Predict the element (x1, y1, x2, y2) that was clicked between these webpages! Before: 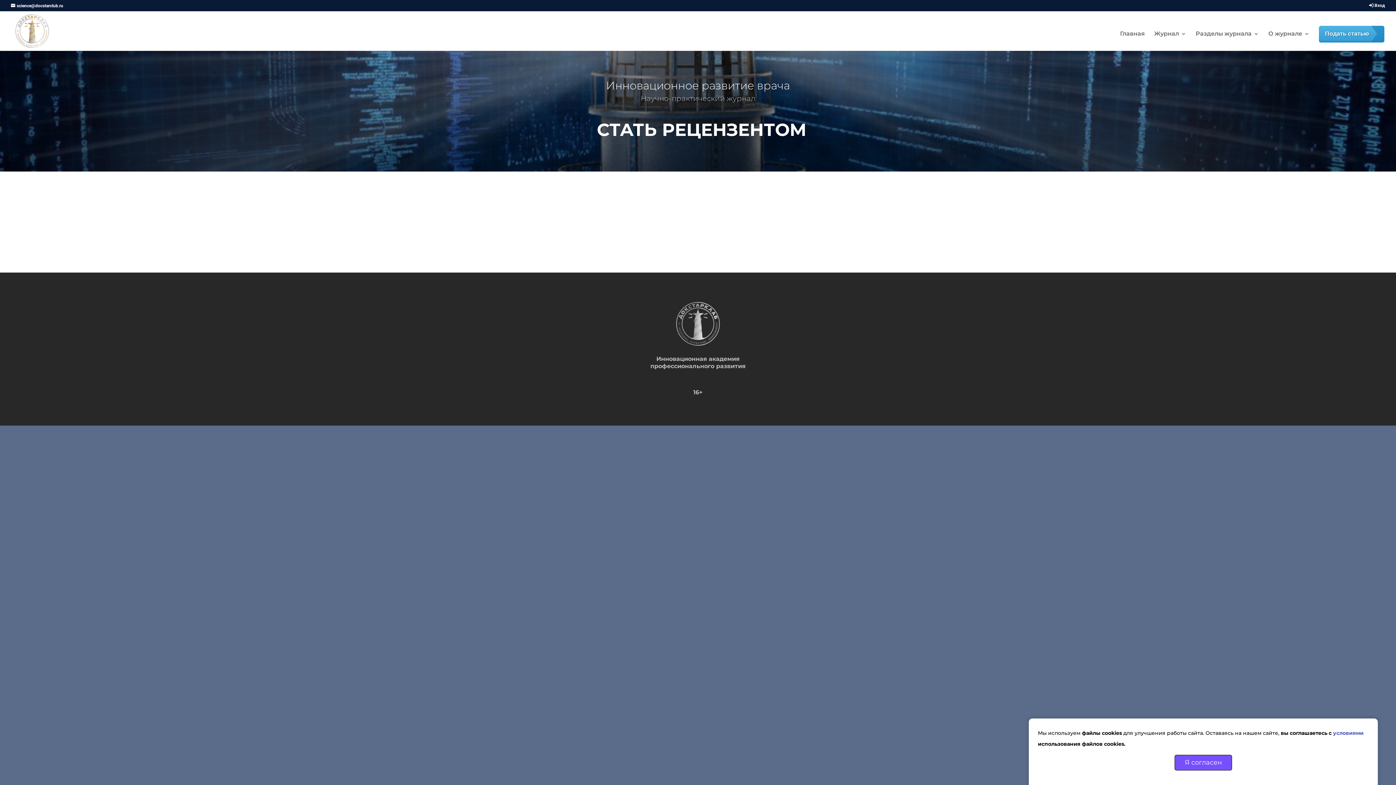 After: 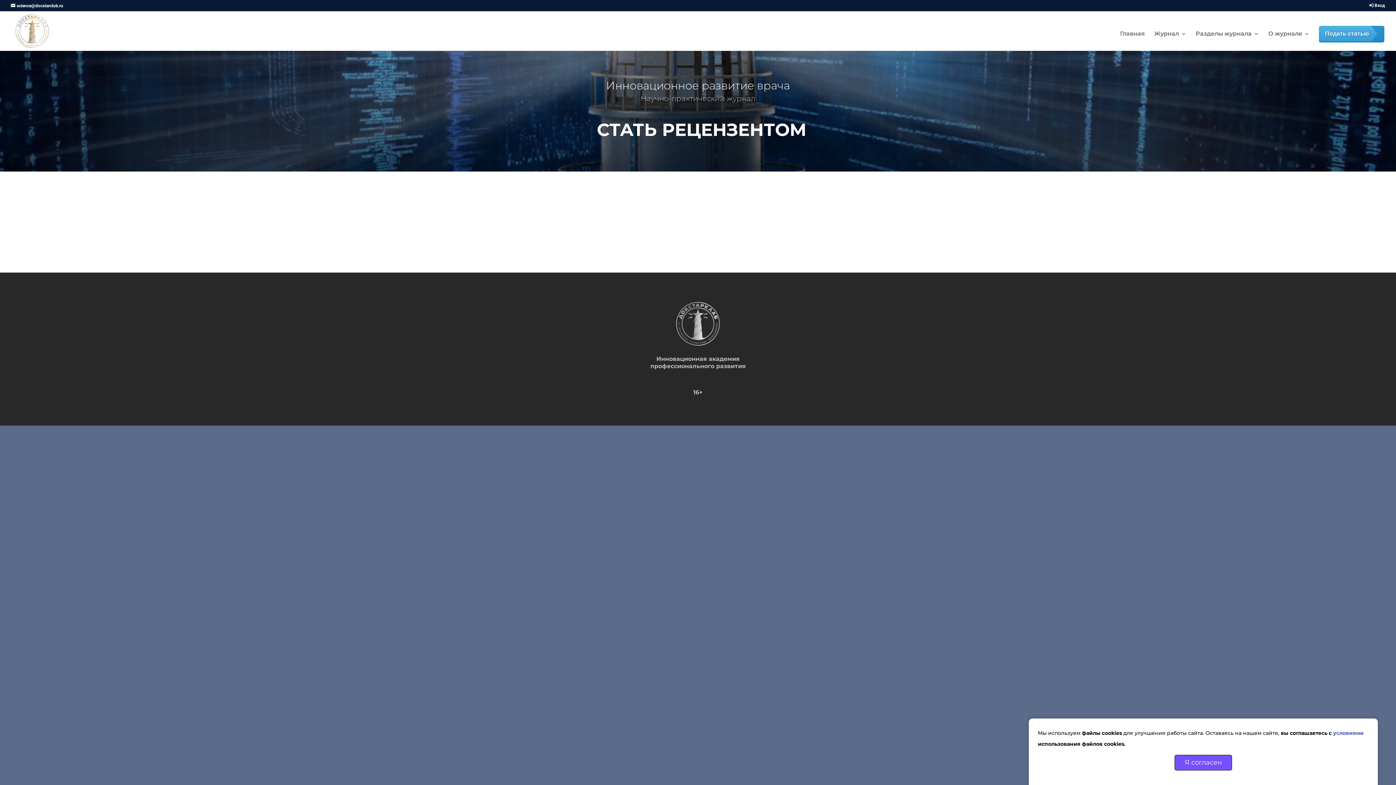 Action: bbox: (1333, 730, 1364, 736) label: условиями